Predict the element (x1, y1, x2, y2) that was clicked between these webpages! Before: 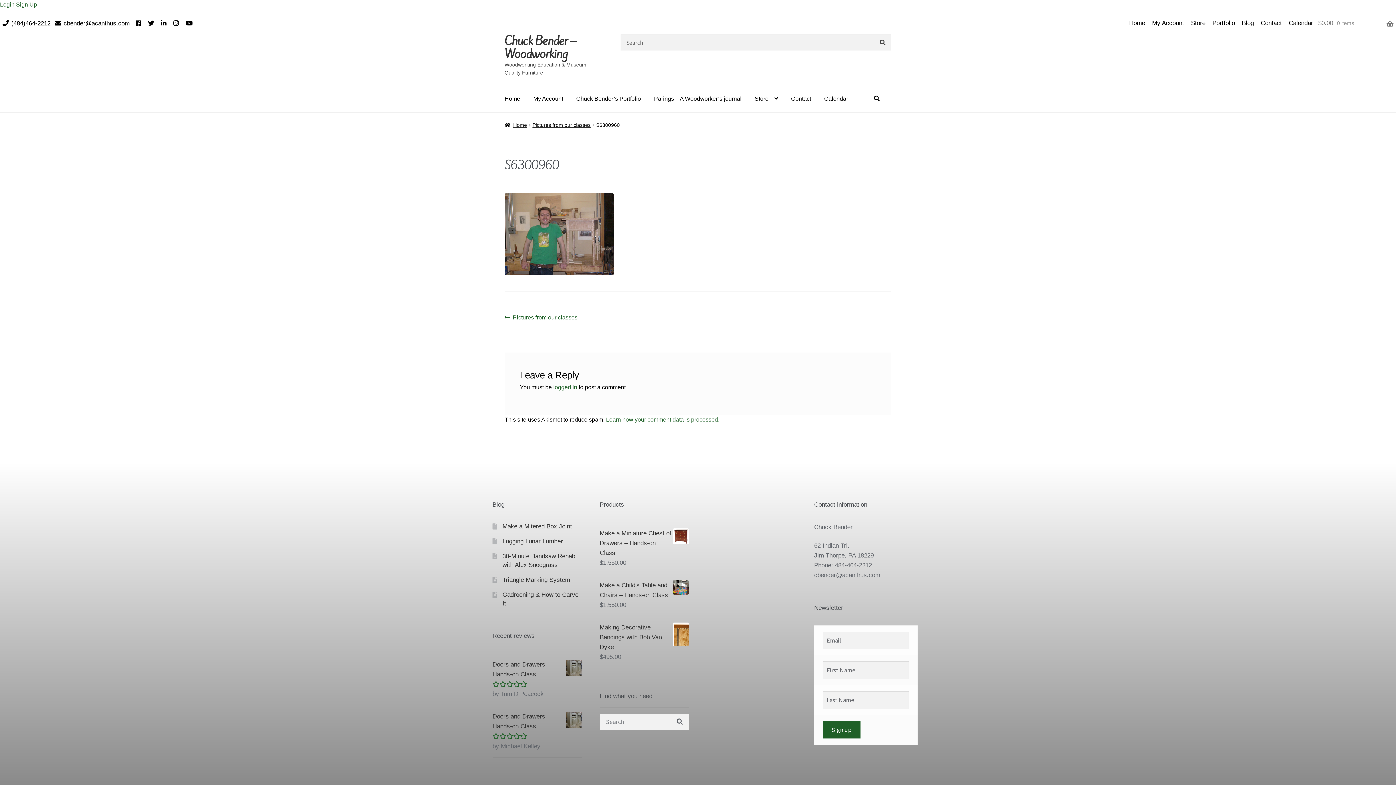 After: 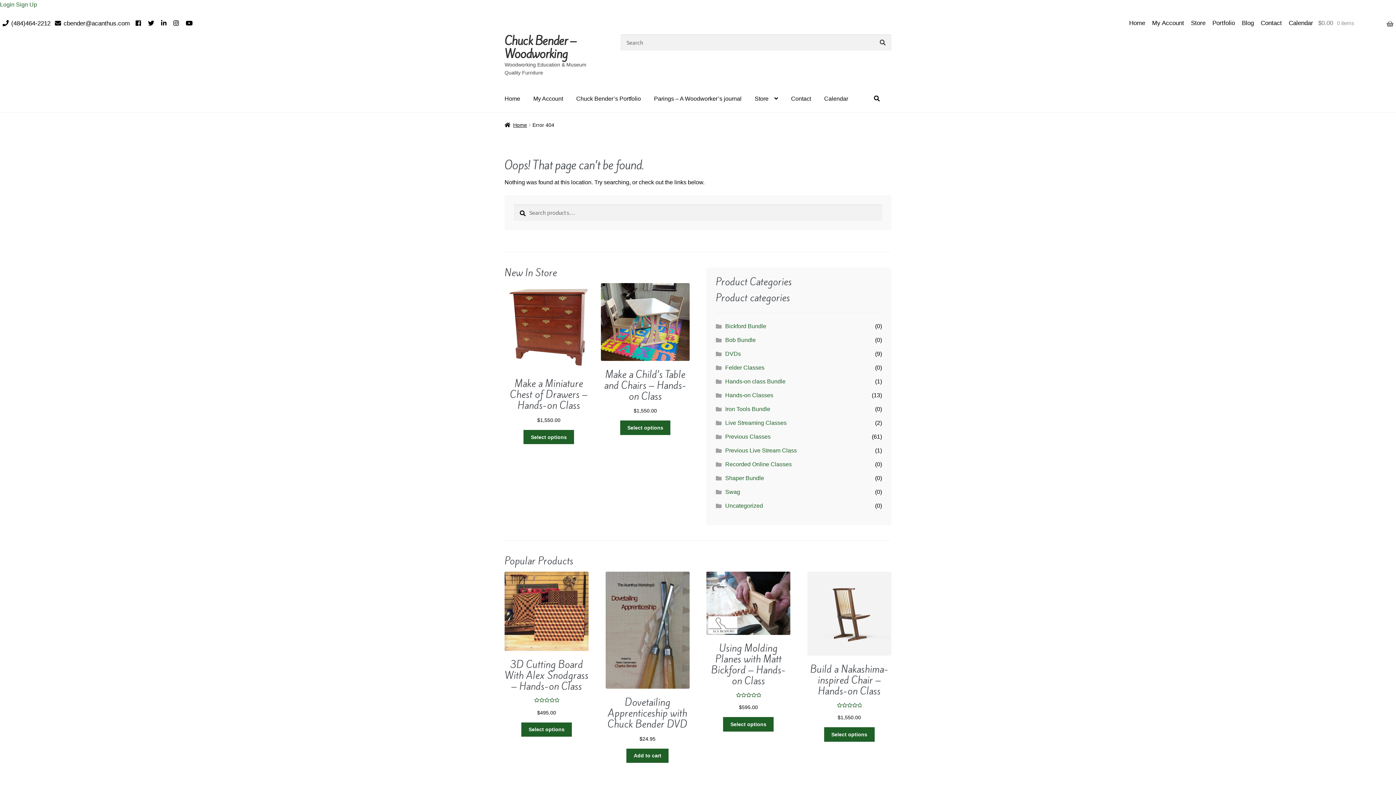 Action: label: Previous post:
Pictures from our classes bbox: (504, 313, 577, 322)